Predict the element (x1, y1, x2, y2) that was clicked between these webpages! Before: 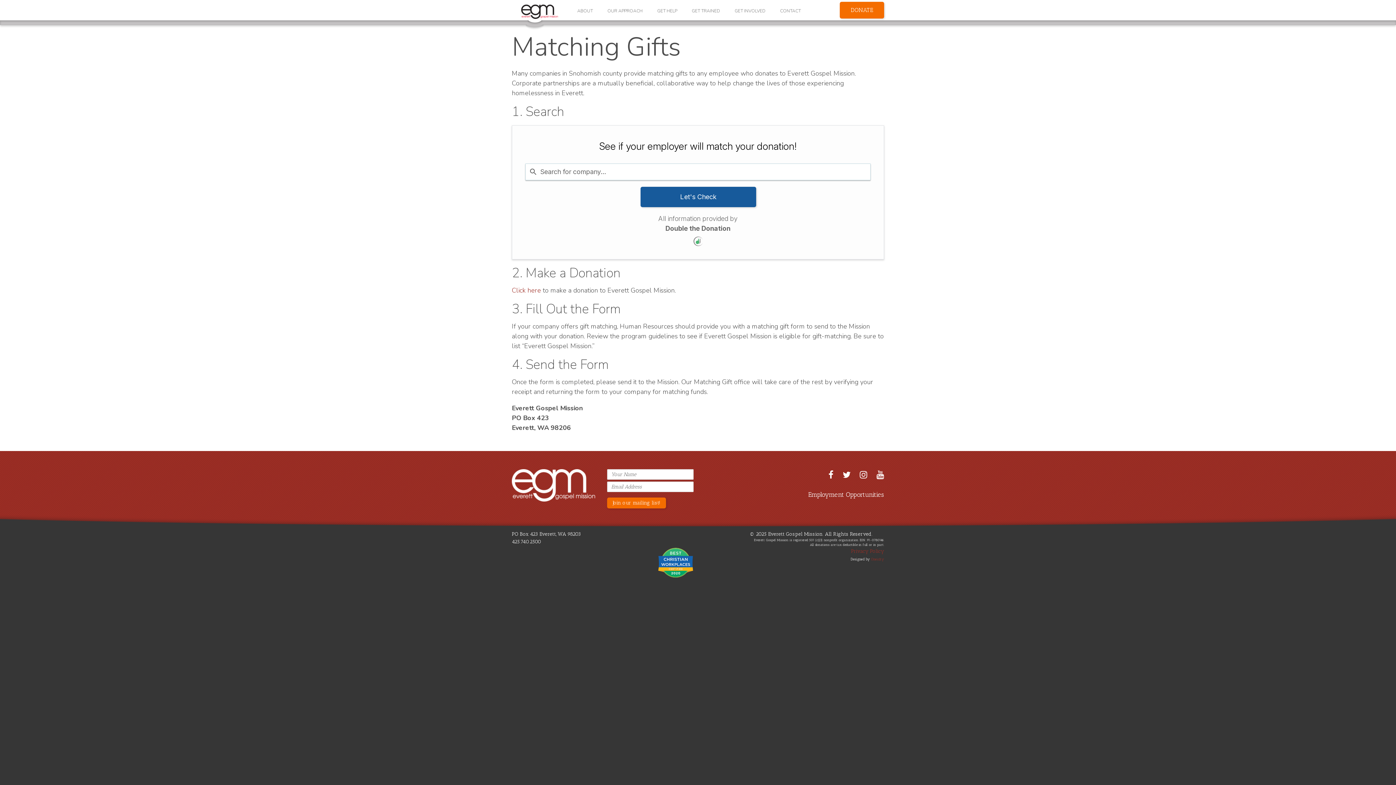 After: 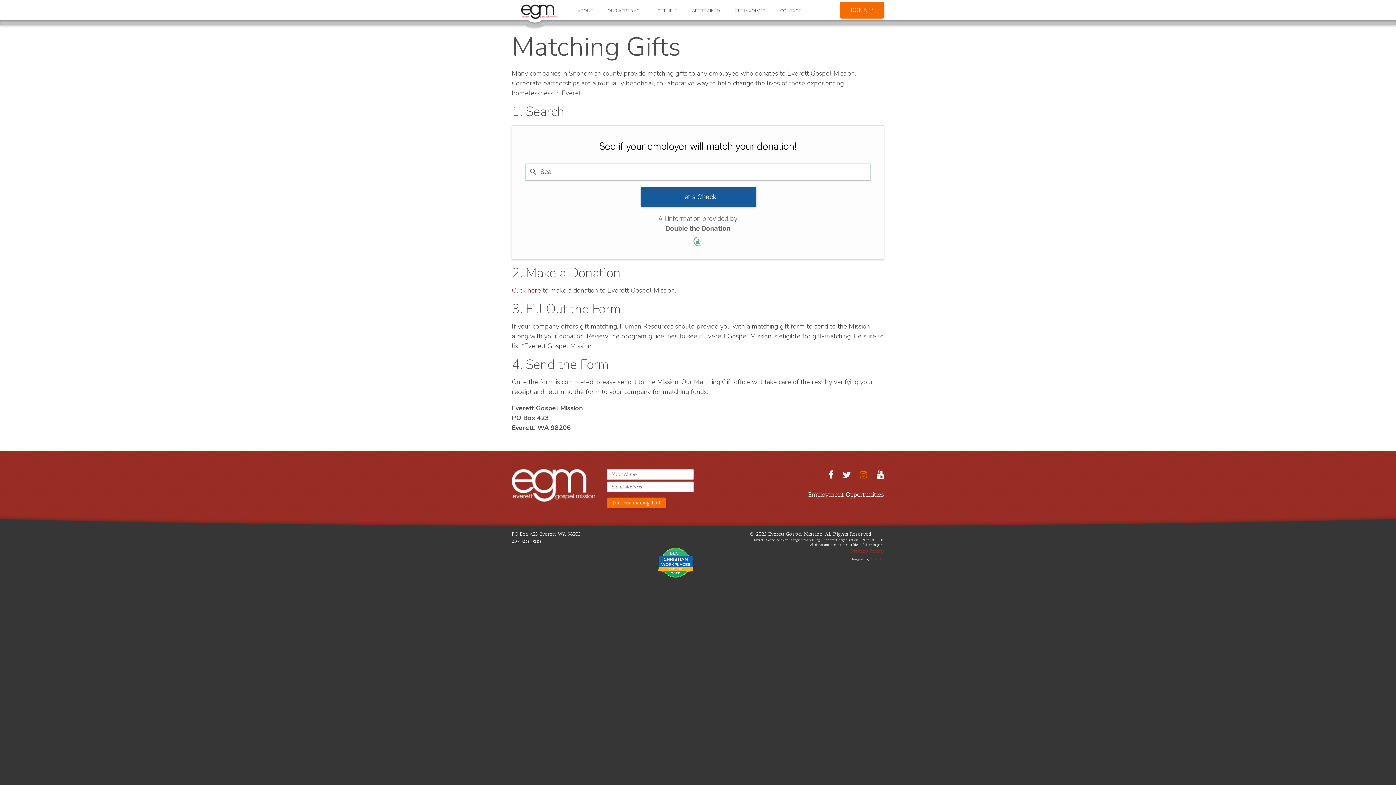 Action: bbox: (852, 470, 867, 478)